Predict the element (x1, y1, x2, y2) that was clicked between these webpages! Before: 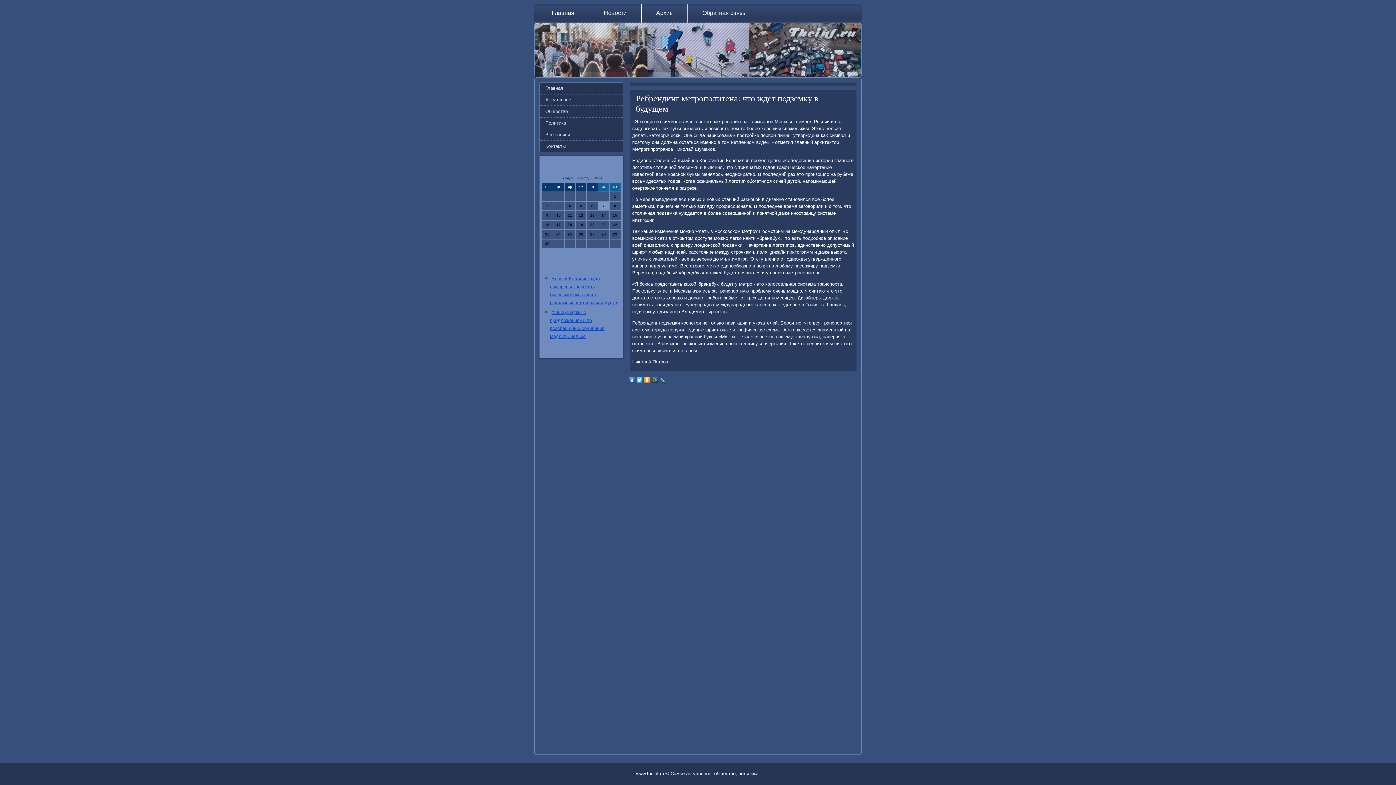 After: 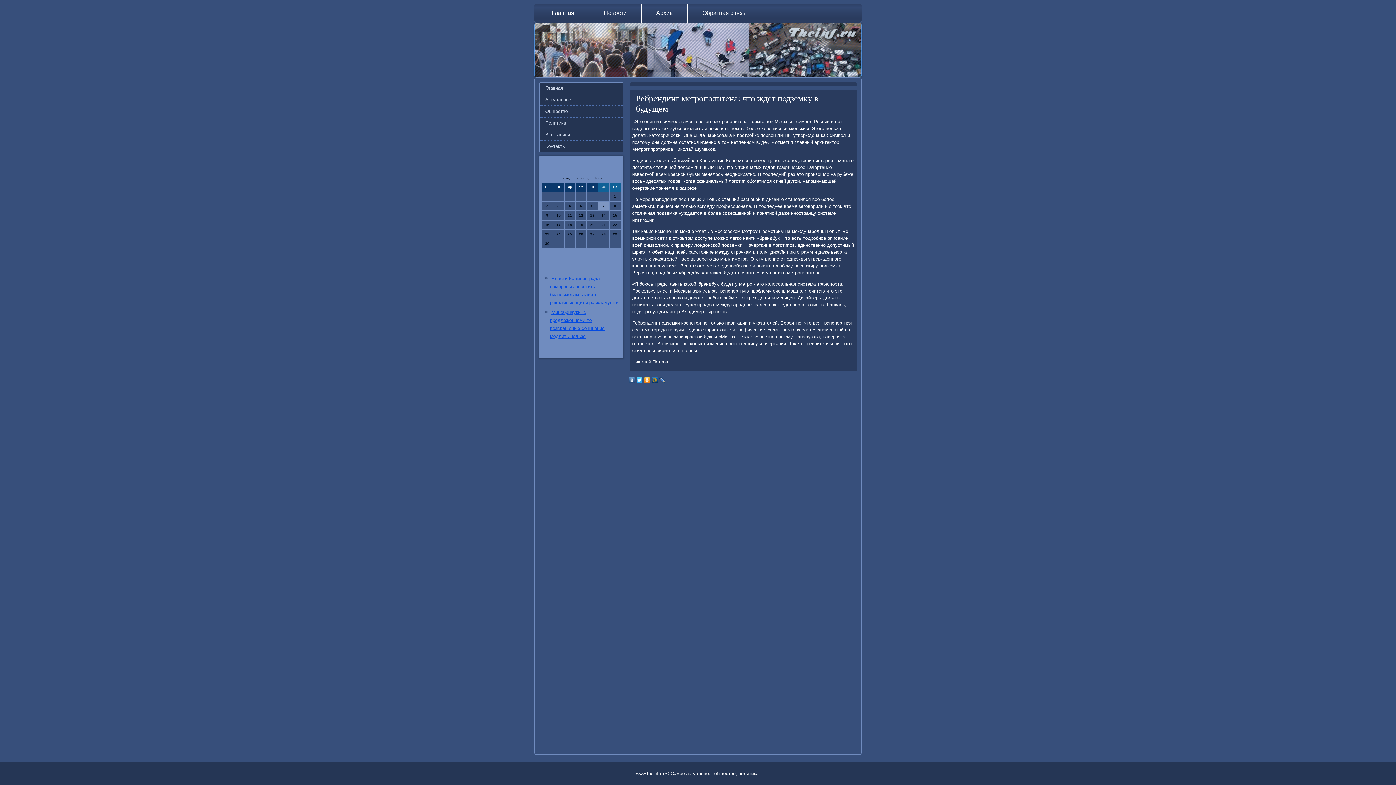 Action: bbox: (651, 375, 658, 385)